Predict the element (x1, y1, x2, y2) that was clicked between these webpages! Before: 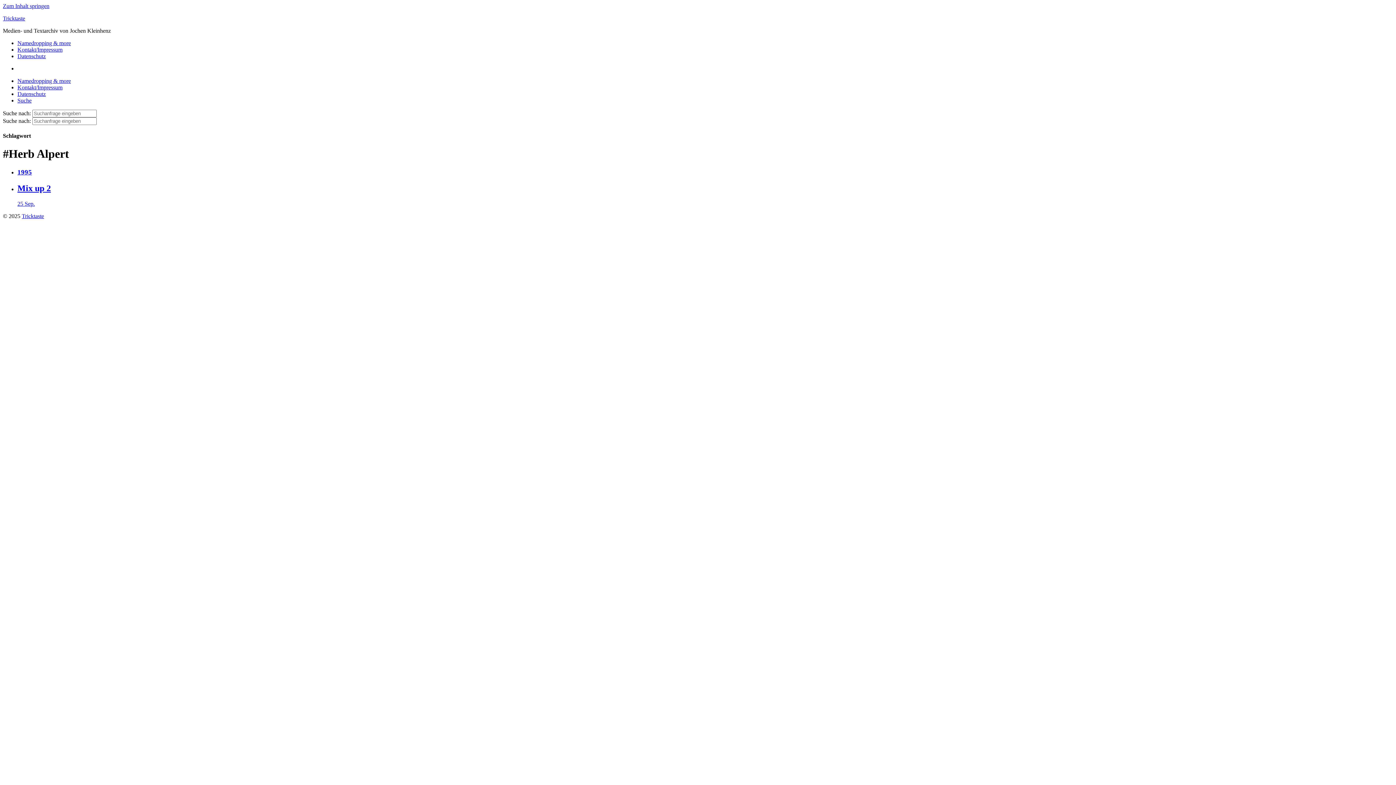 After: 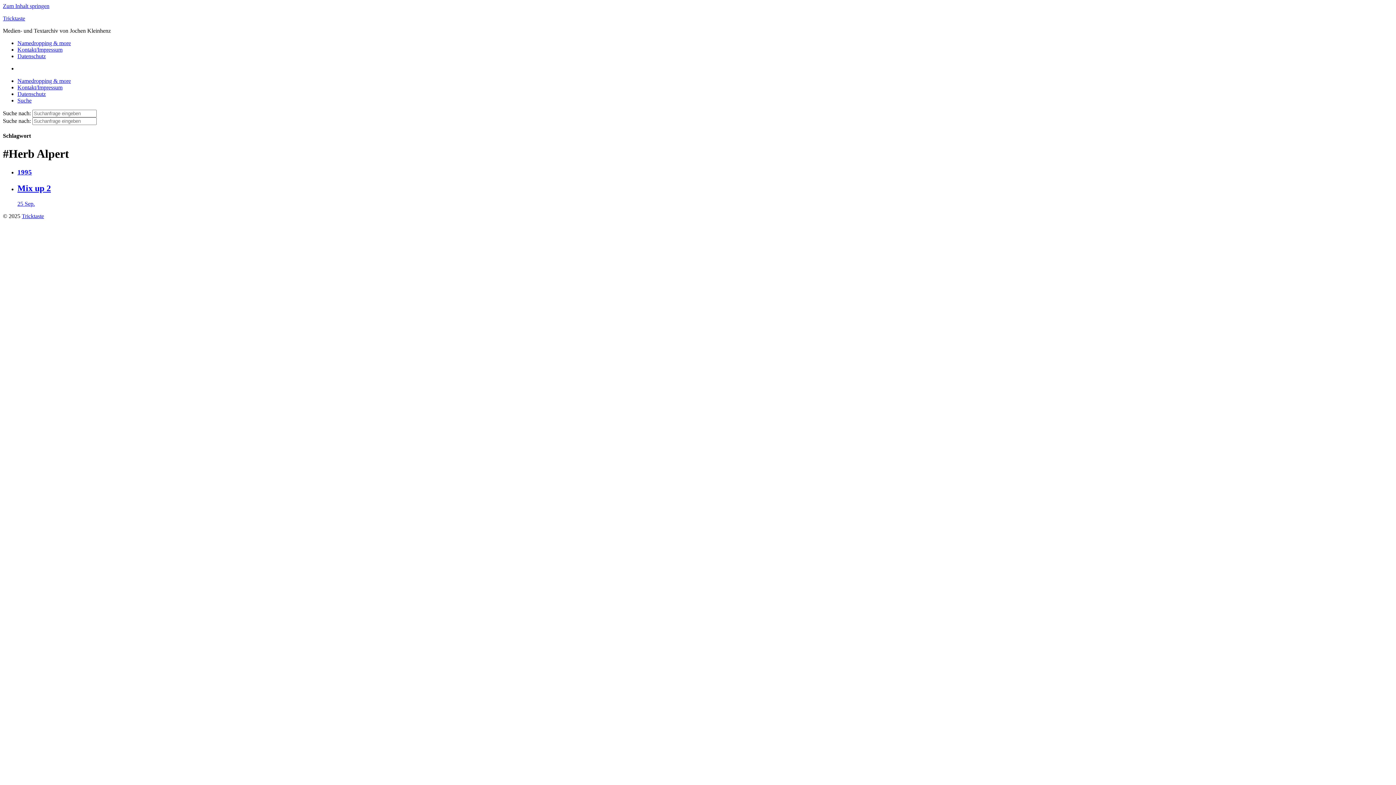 Action: bbox: (17, 97, 31, 103) label: Suche